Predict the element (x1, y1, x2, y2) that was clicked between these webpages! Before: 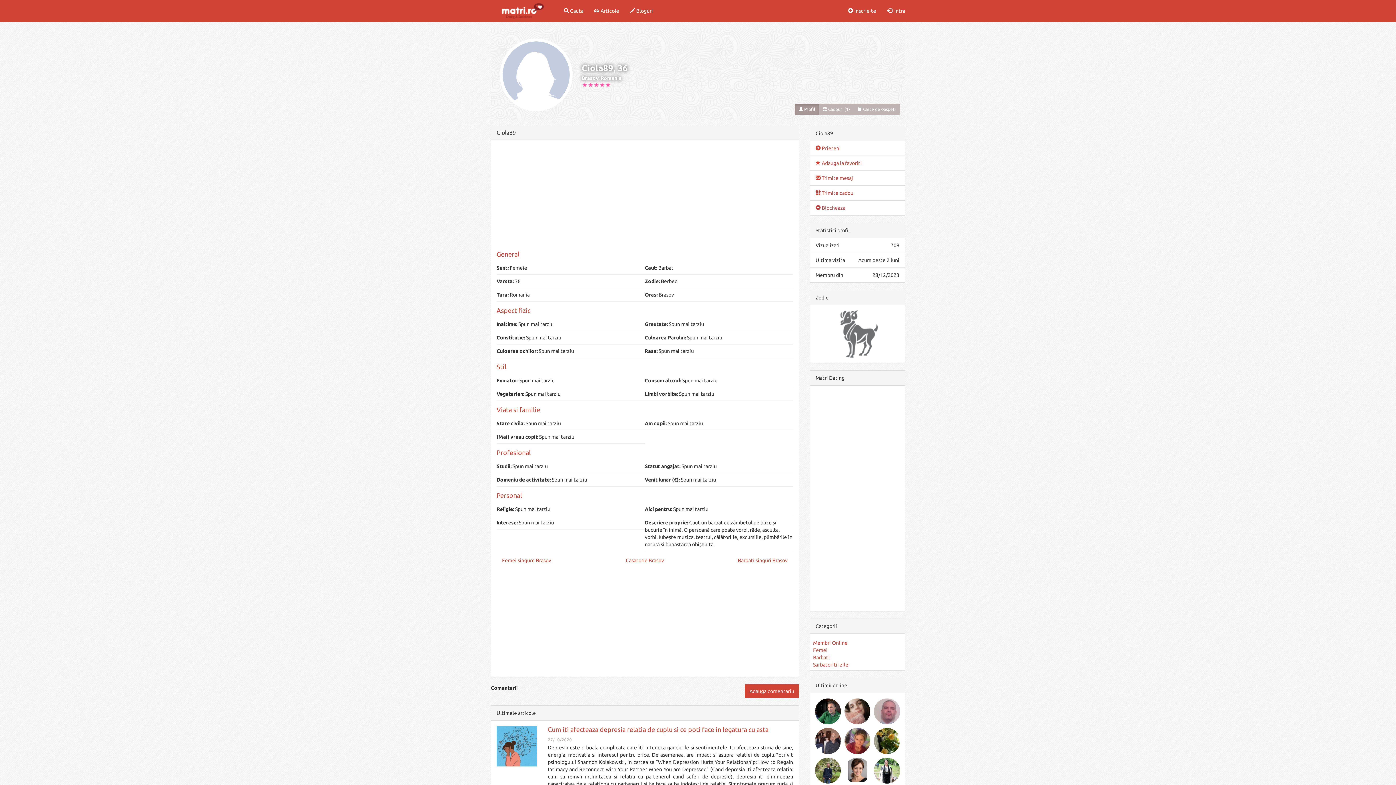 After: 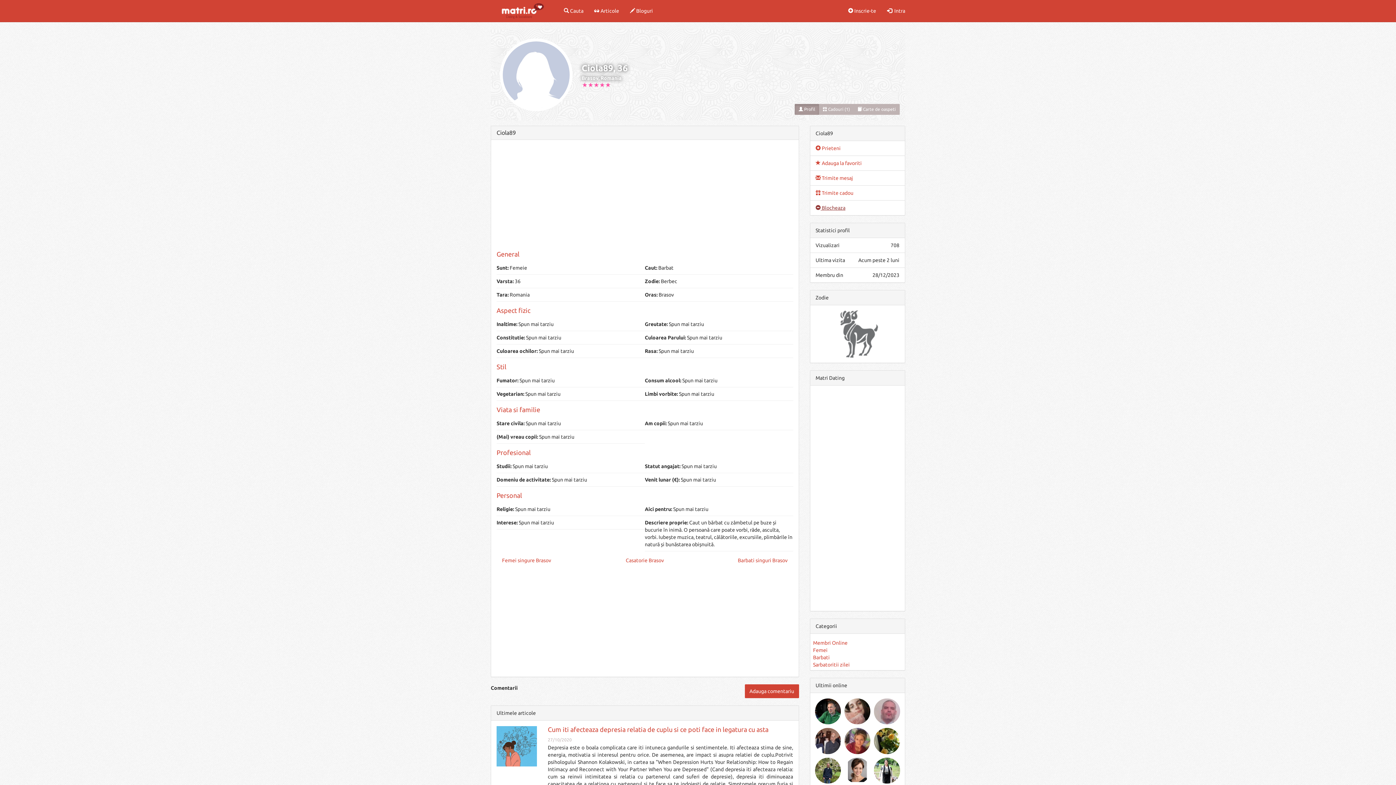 Action: bbox: (815, 205, 845, 210) label:  Blocheaza